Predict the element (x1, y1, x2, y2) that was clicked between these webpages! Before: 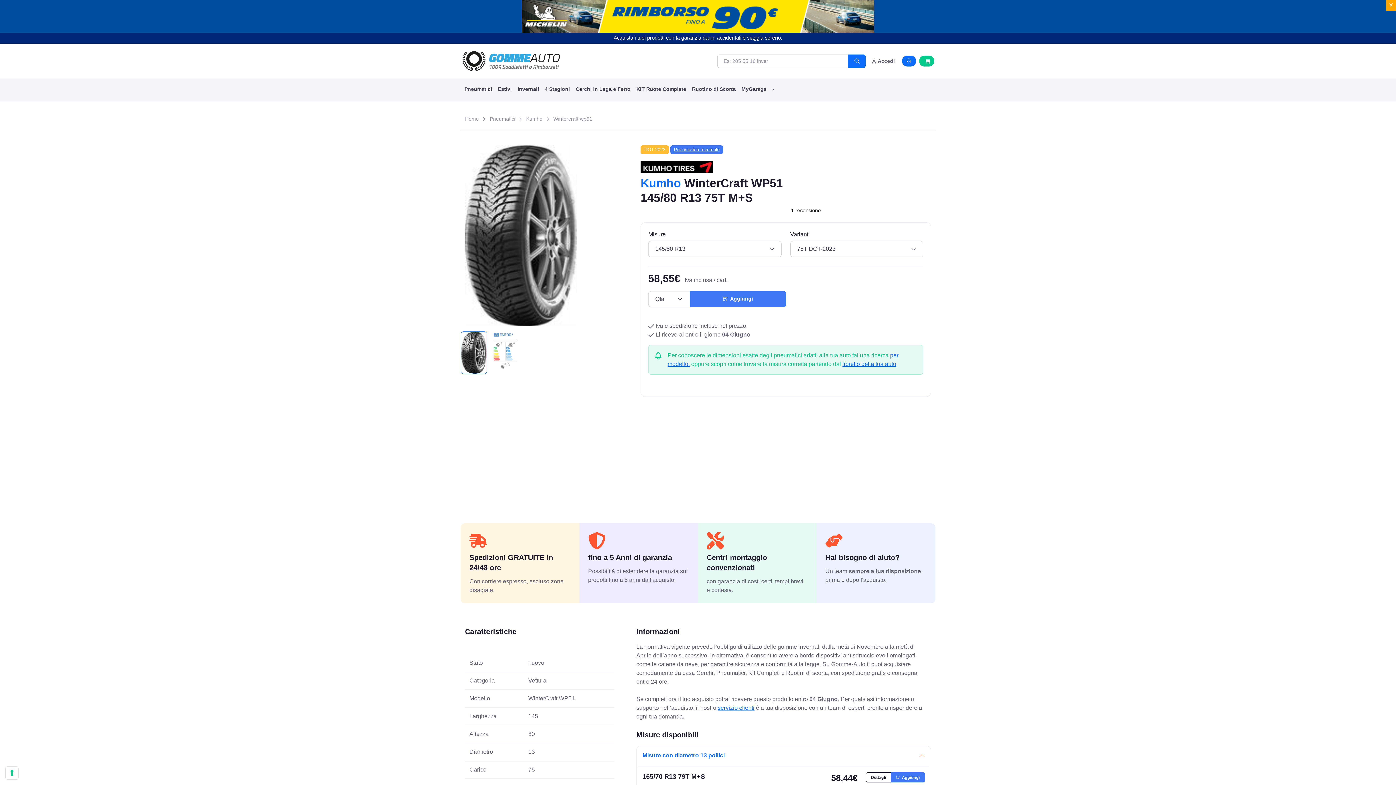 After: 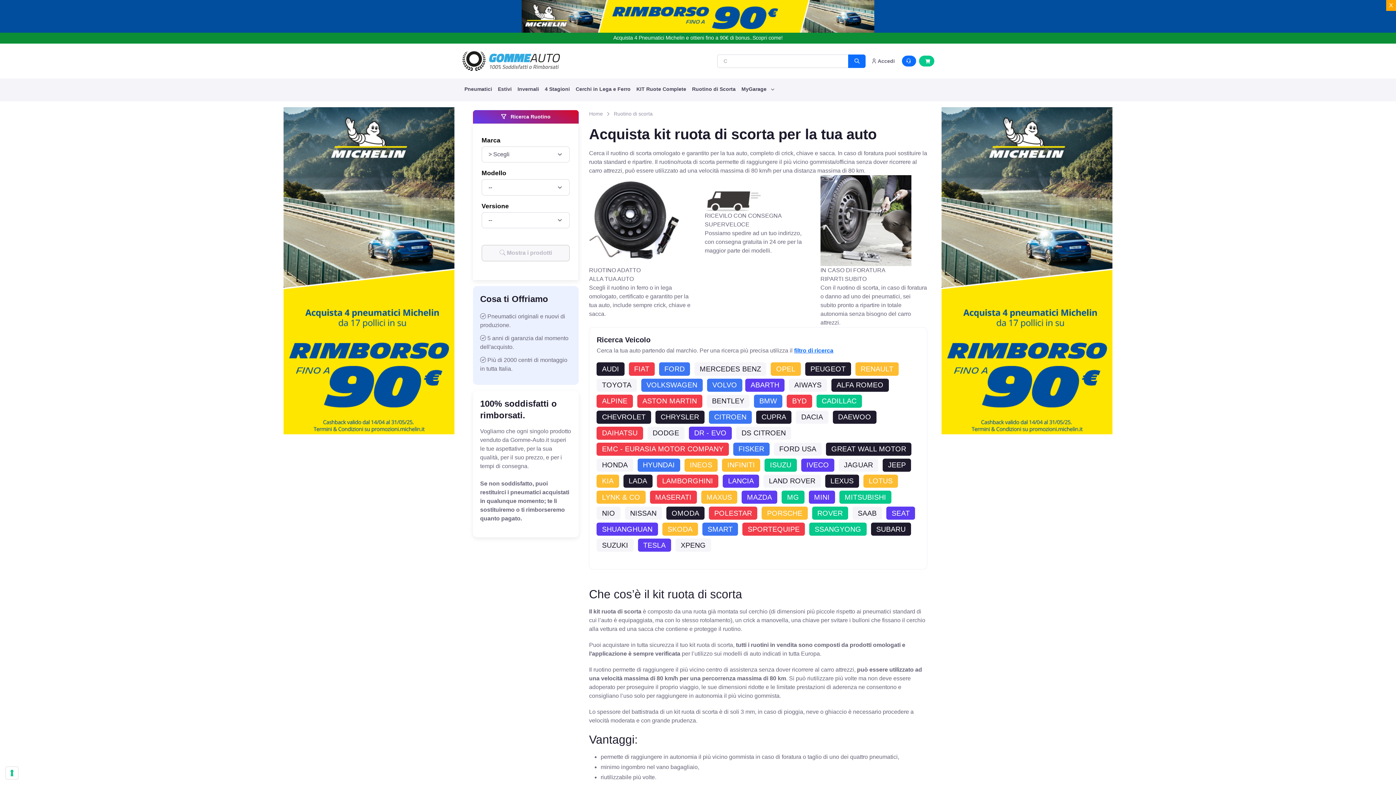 Action: bbox: (689, 81, 738, 97) label: Ruotino di Scorta